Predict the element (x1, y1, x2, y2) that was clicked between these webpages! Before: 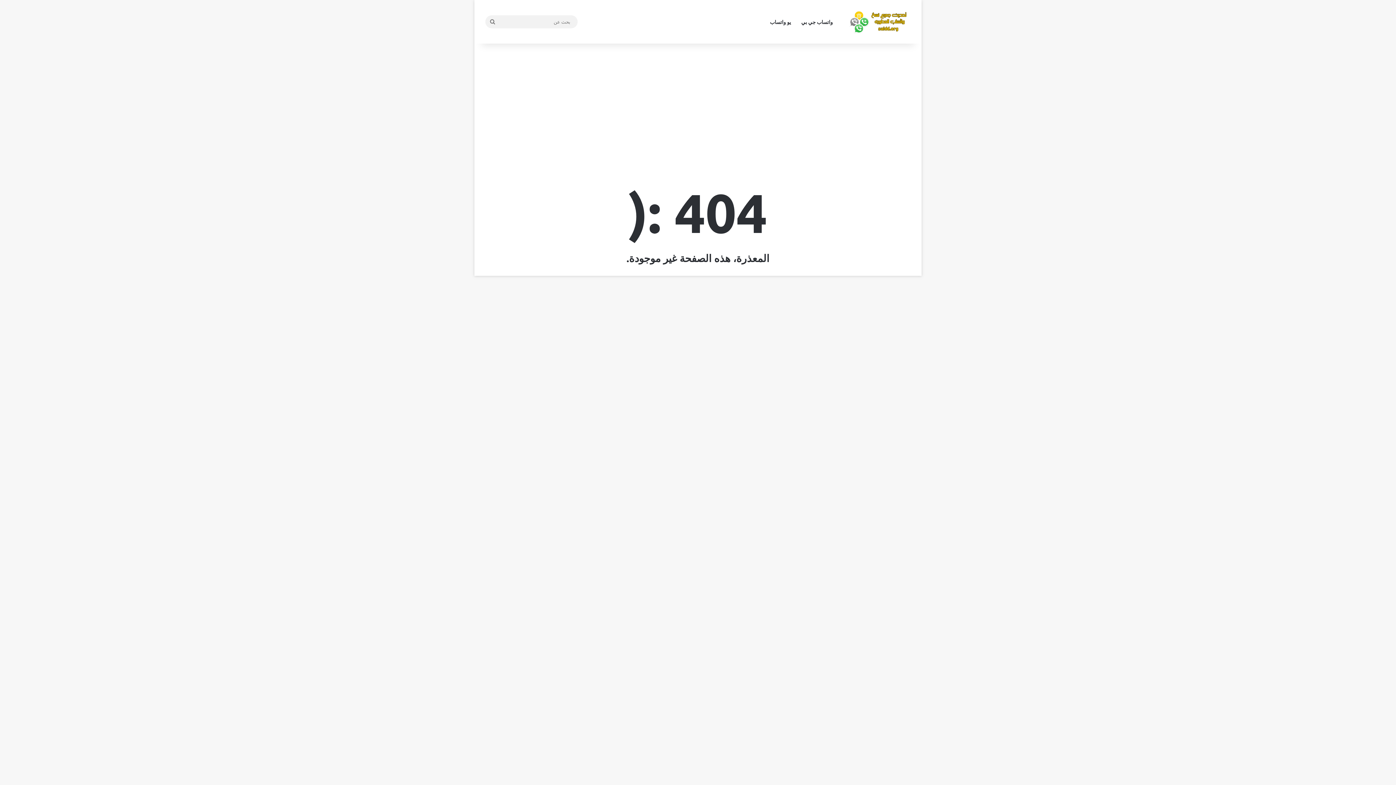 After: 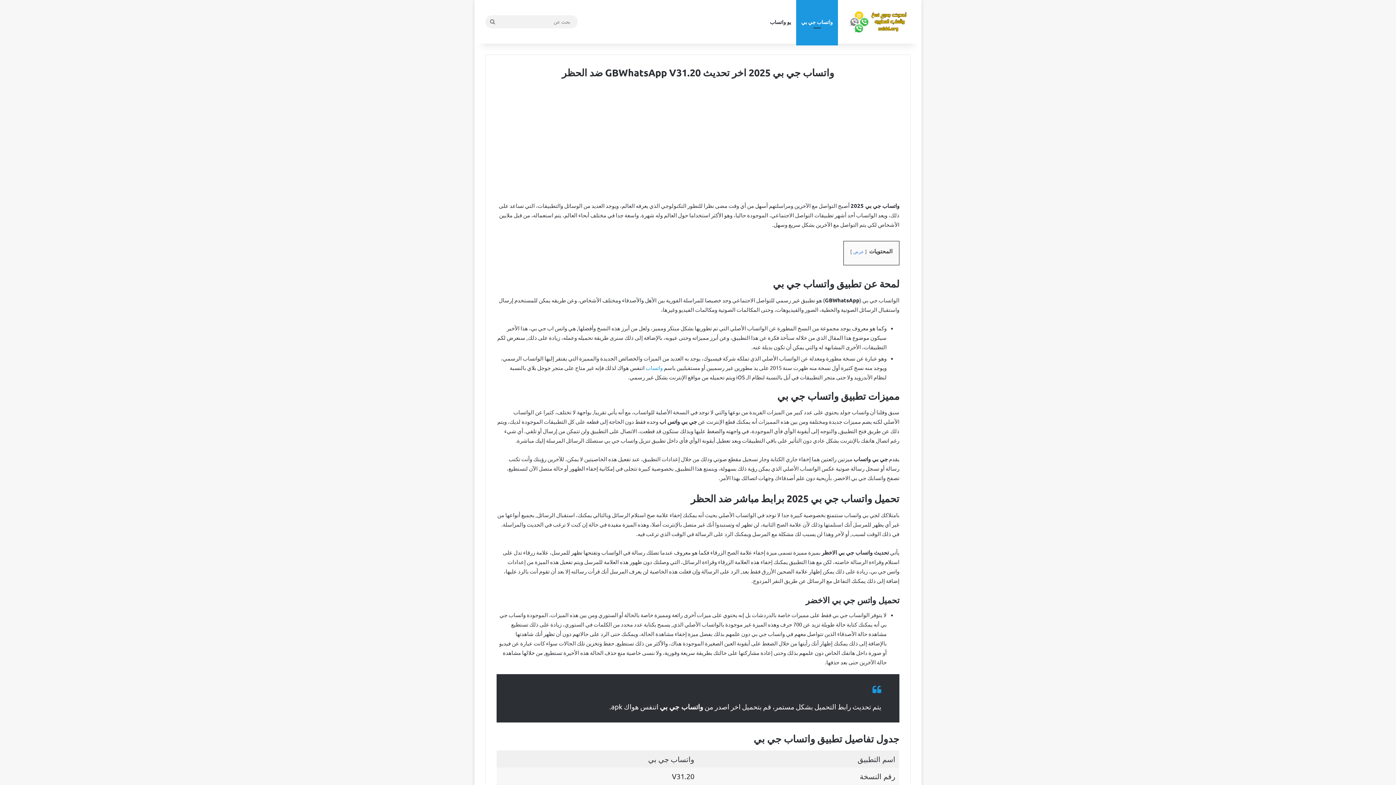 Action: bbox: (796, 0, 838, 43) label: واتساب جي بي